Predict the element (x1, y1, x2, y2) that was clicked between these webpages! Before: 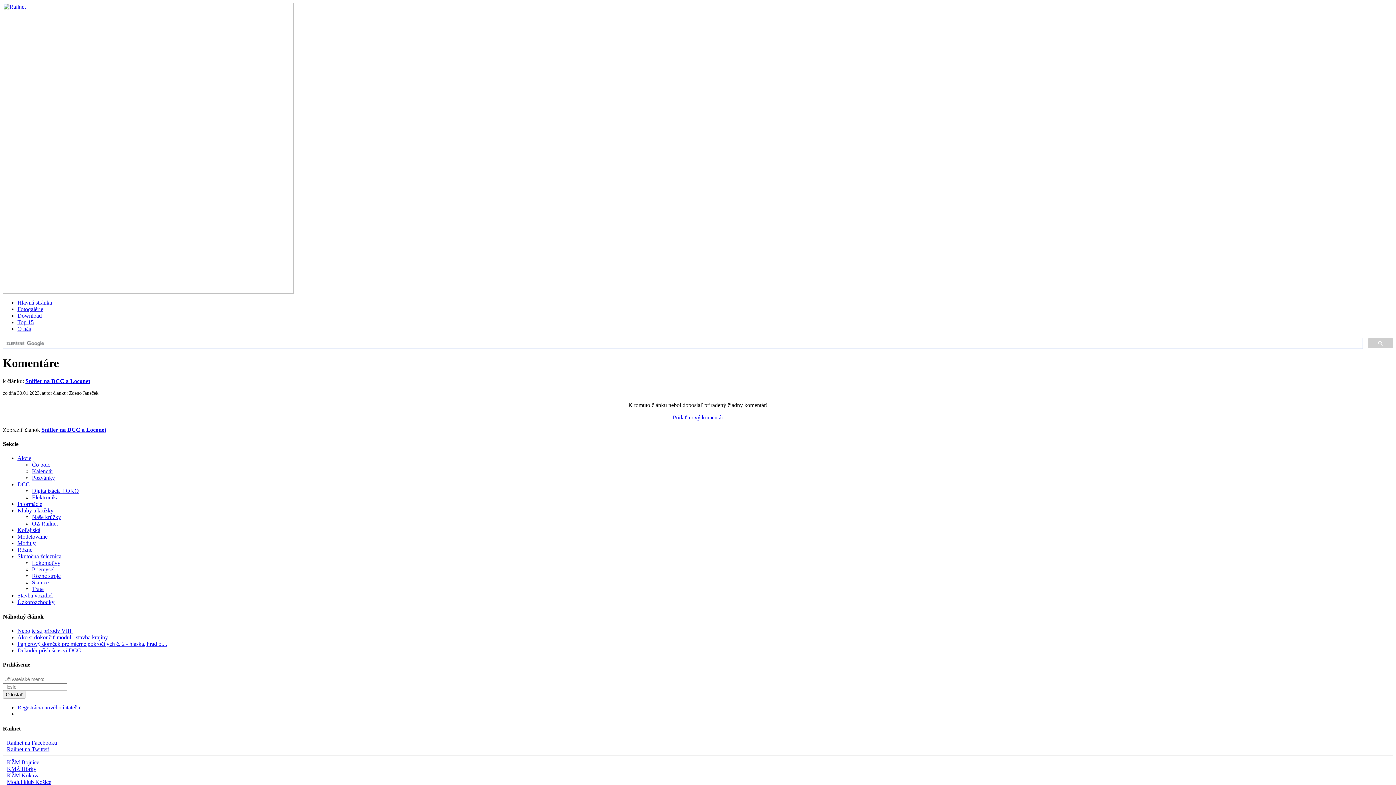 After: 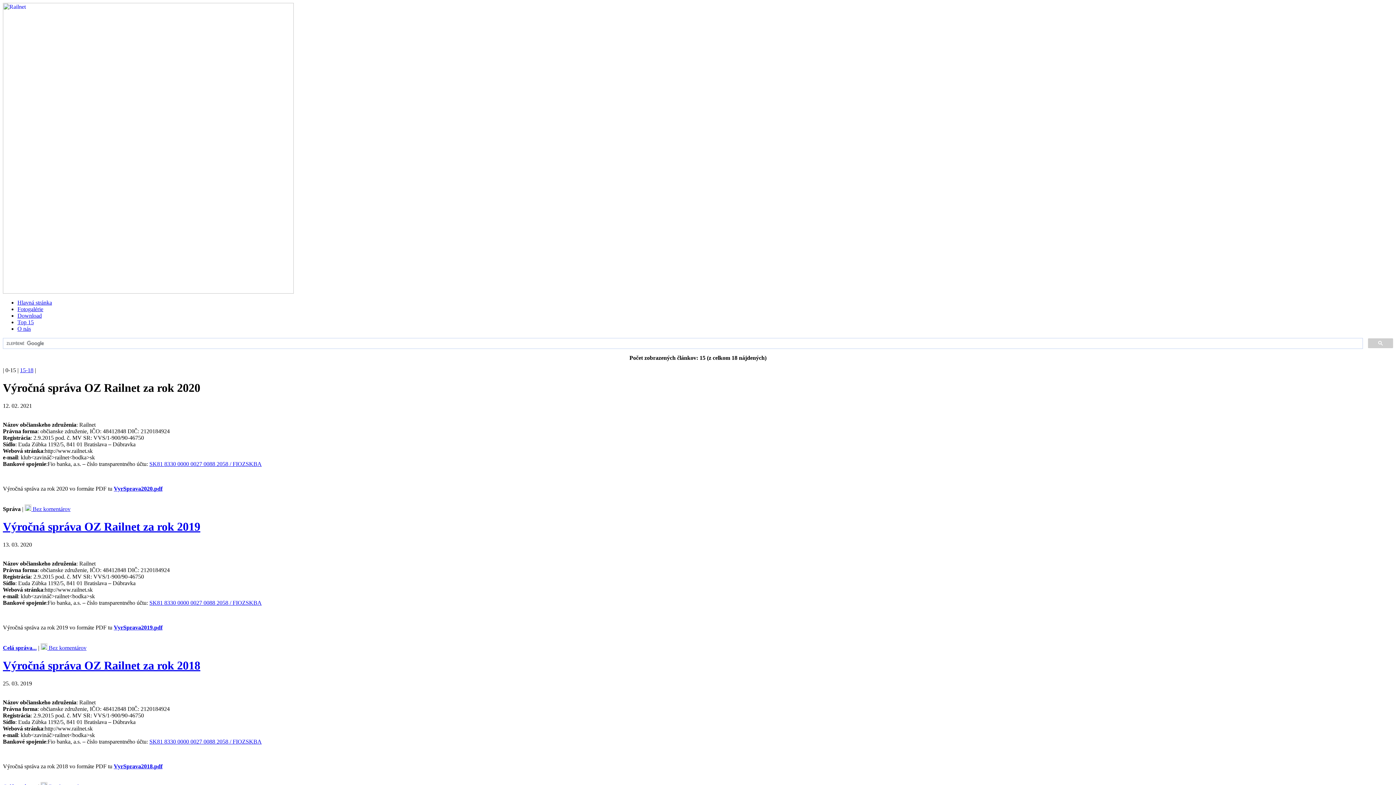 Action: bbox: (32, 520, 57, 527) label: OZ Railnet